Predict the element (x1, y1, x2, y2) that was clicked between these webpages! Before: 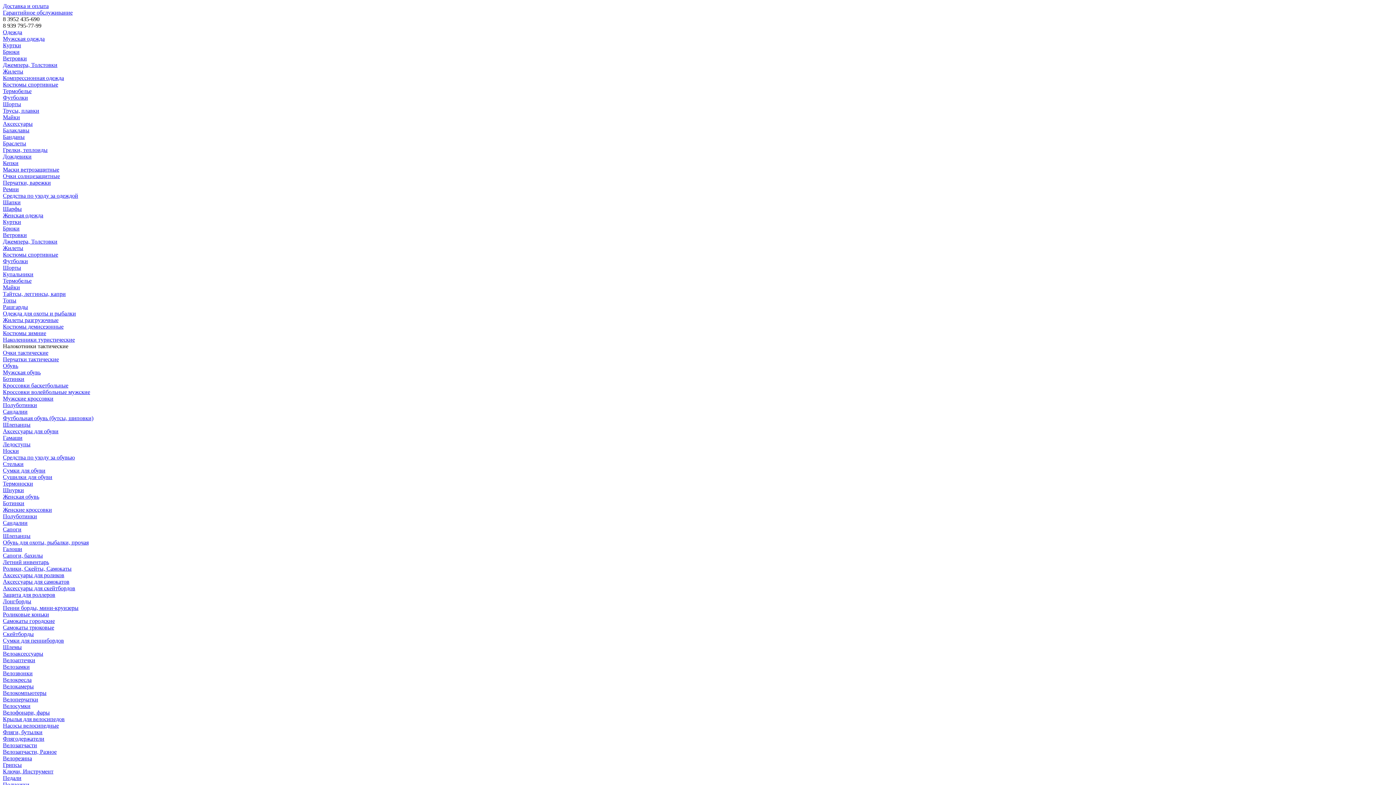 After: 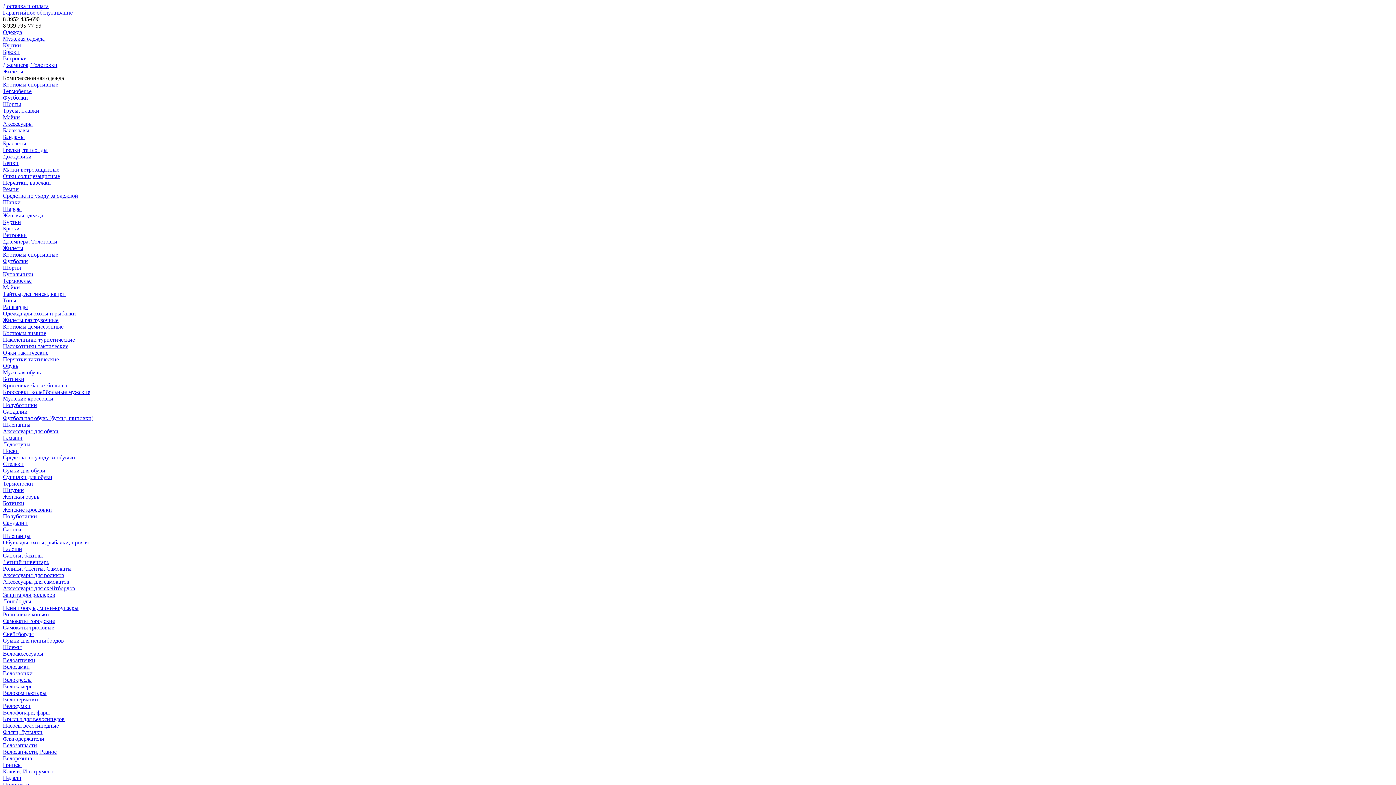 Action: bbox: (2, 74, 64, 81) label: Компрессионная одежда